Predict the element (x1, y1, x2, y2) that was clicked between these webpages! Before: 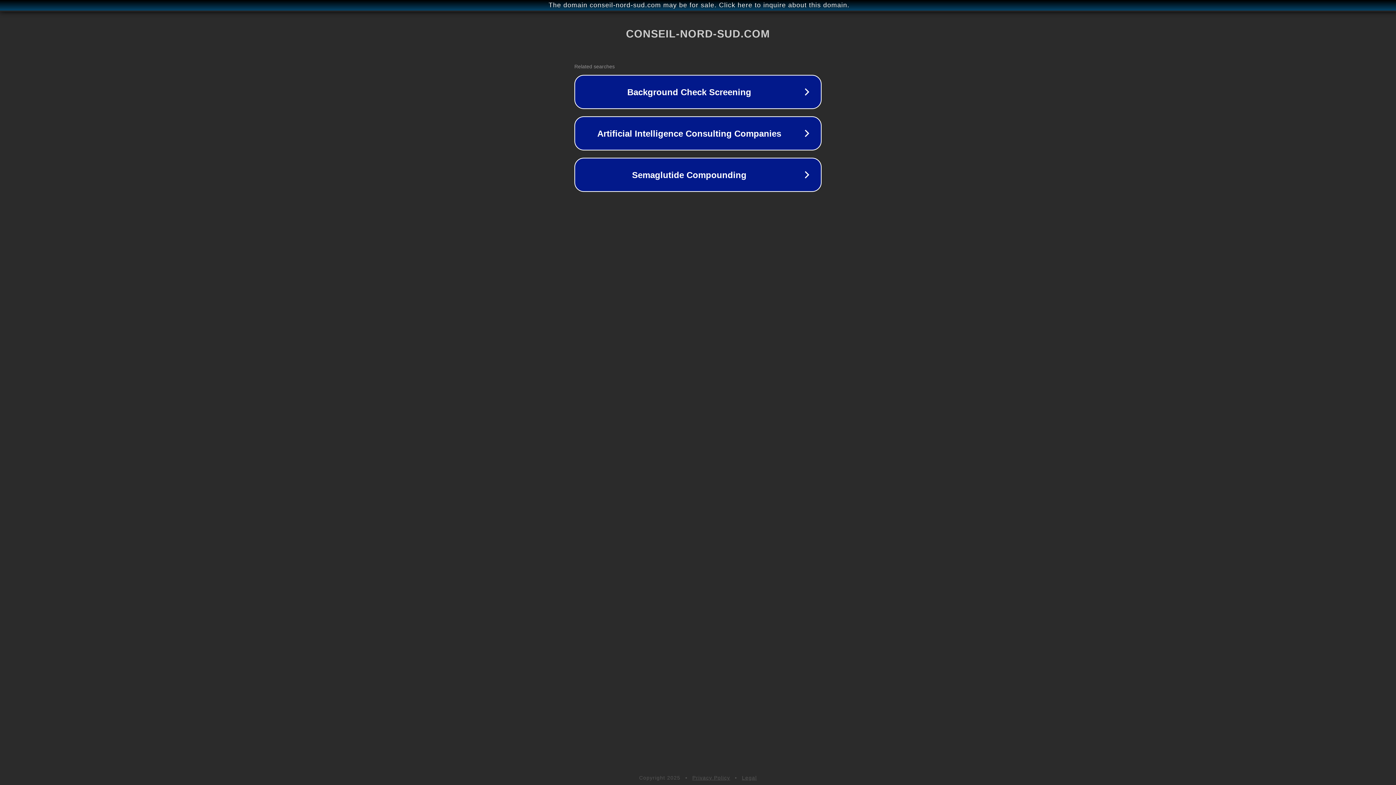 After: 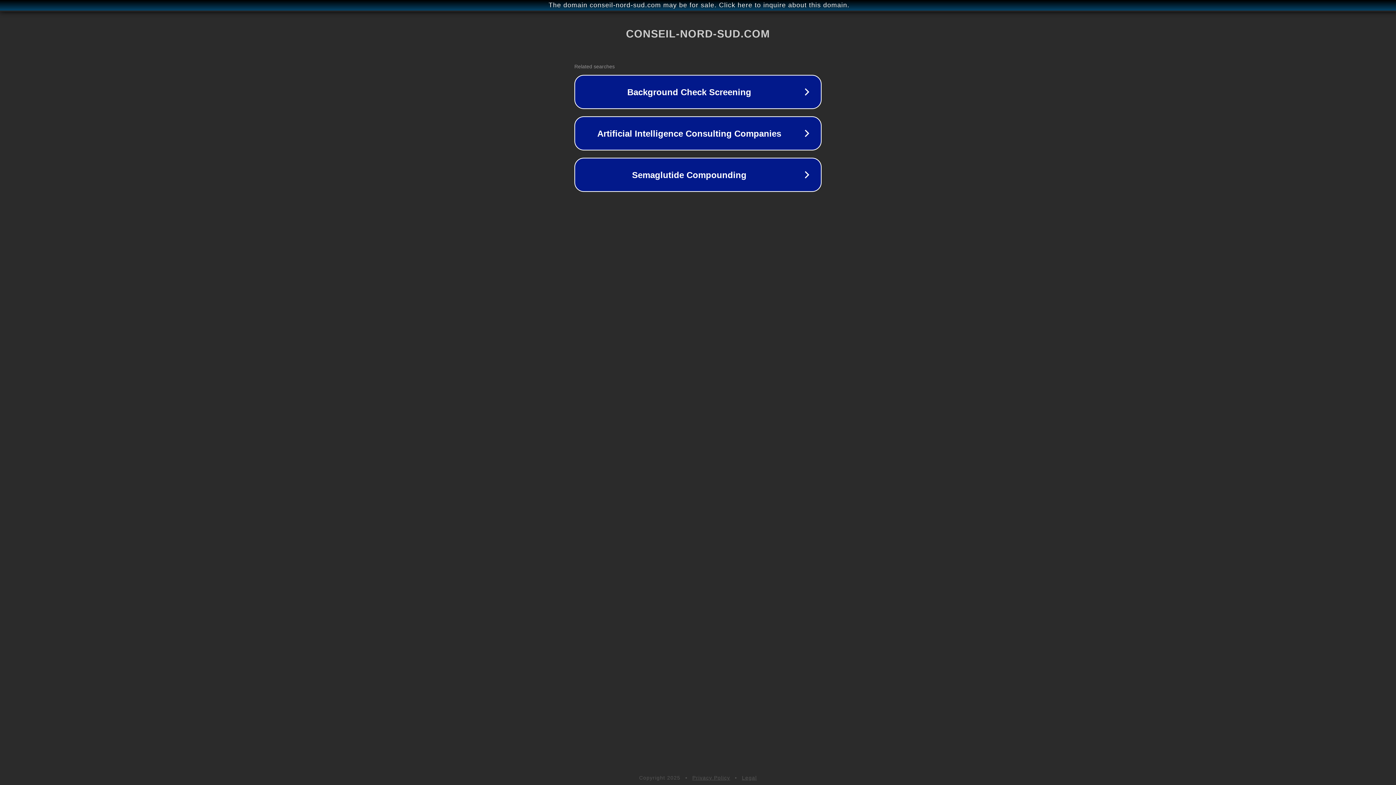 Action: label: Legal bbox: (742, 775, 757, 781)